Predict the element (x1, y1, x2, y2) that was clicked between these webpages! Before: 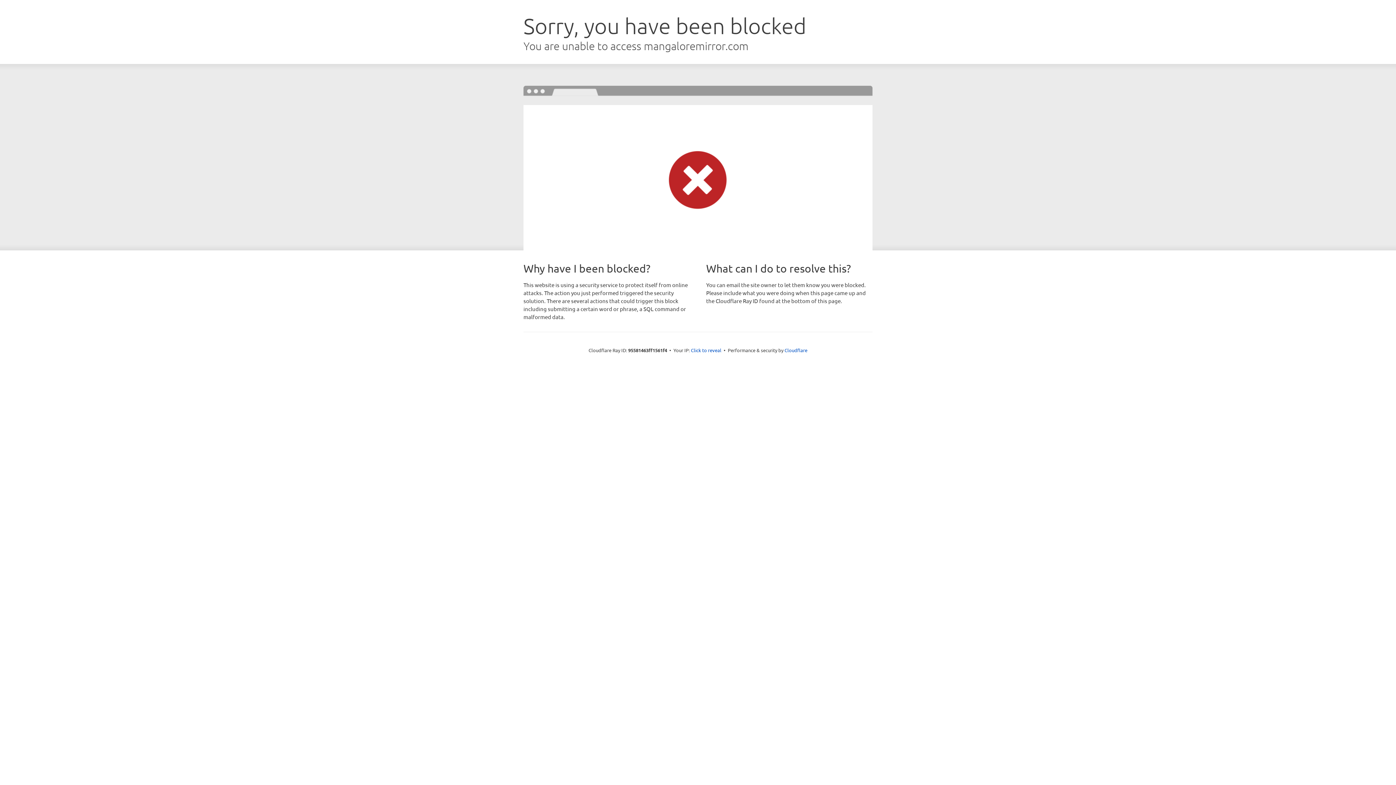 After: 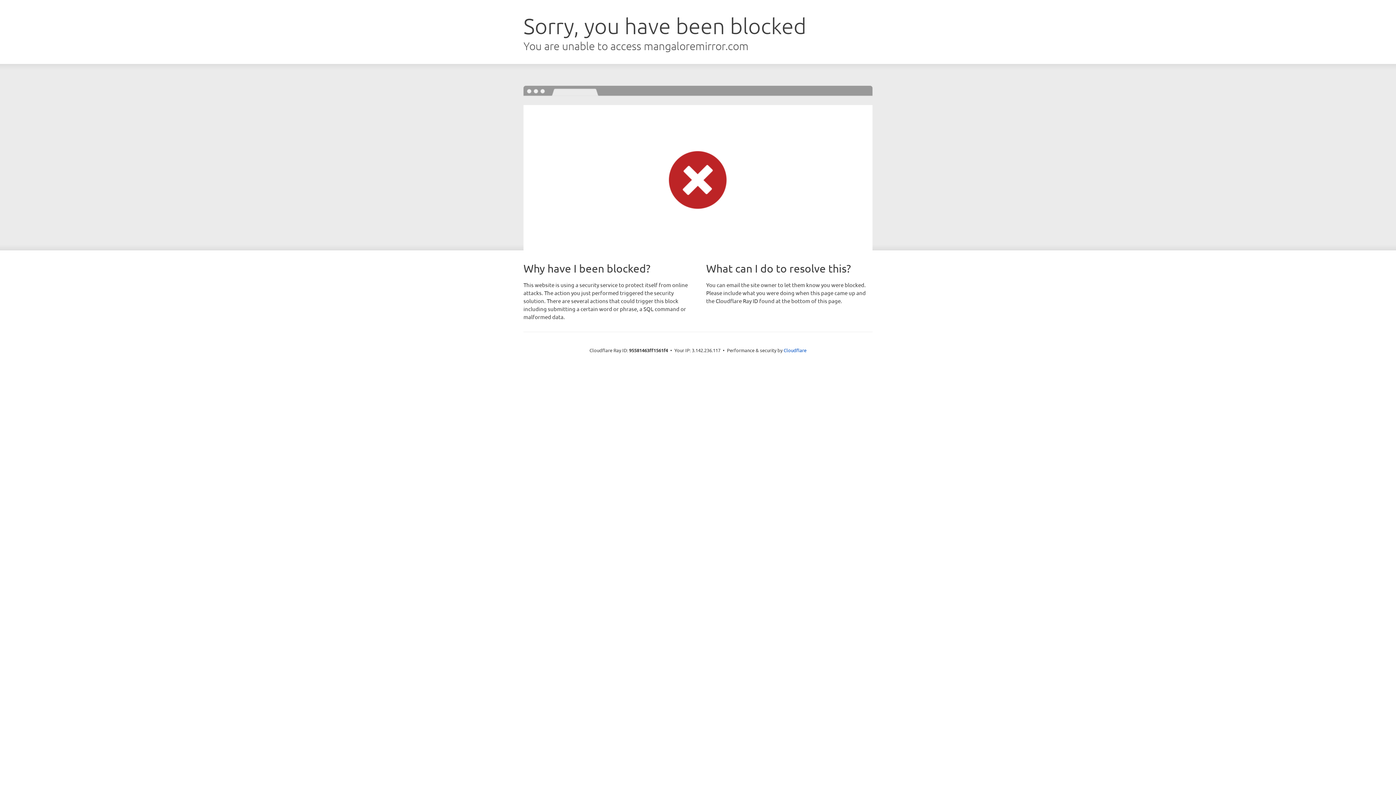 Action: label: Click to reveal bbox: (691, 346, 721, 353)